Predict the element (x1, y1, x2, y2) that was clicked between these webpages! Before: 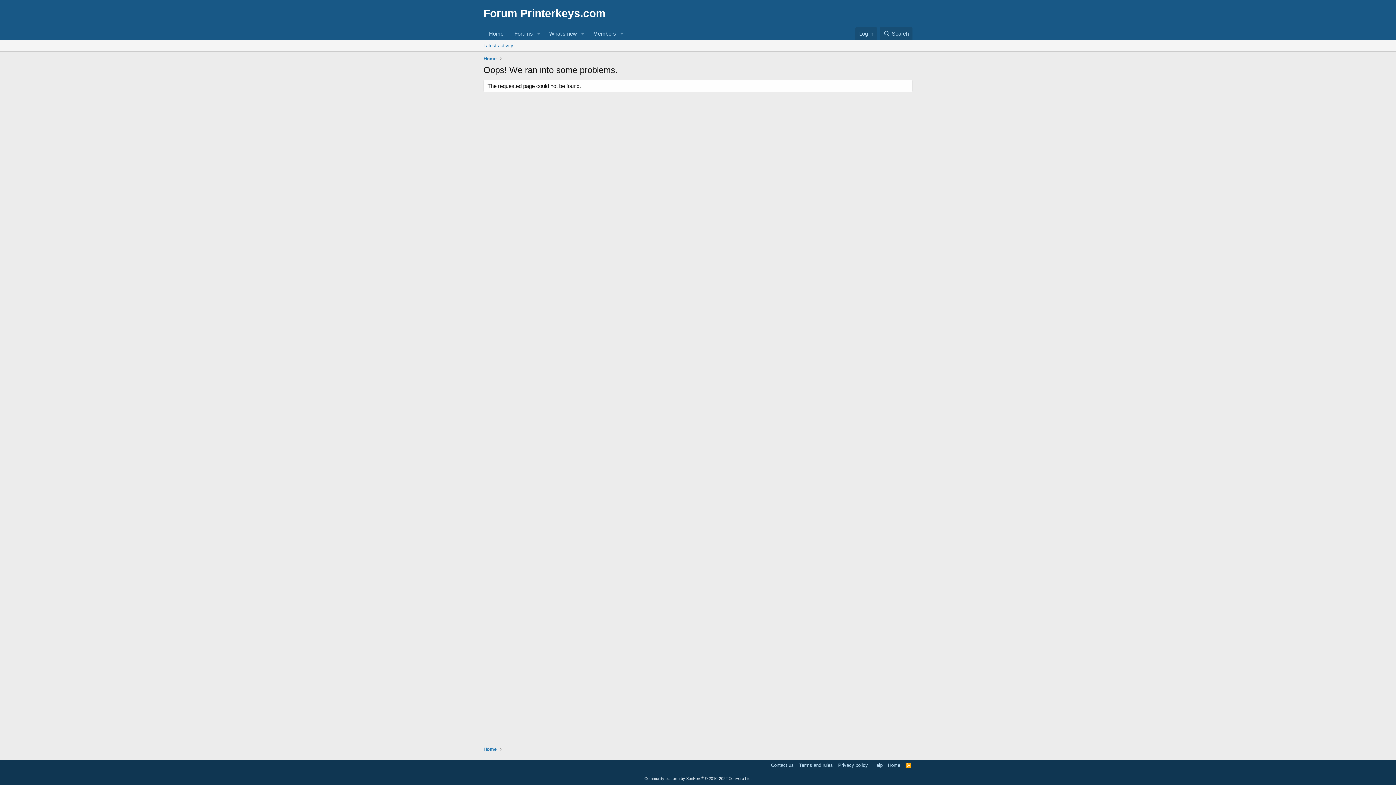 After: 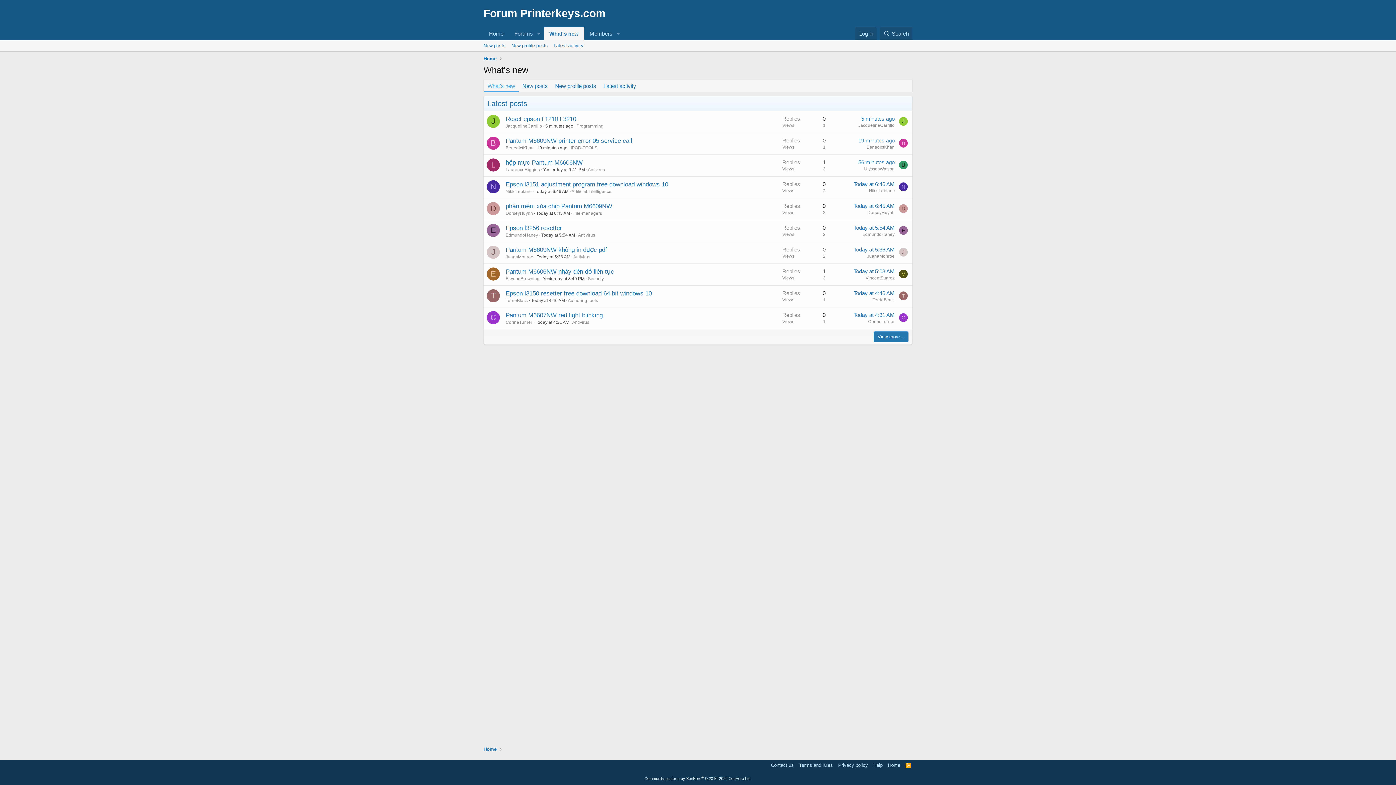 Action: label: What's new bbox: (543, 26, 577, 40)